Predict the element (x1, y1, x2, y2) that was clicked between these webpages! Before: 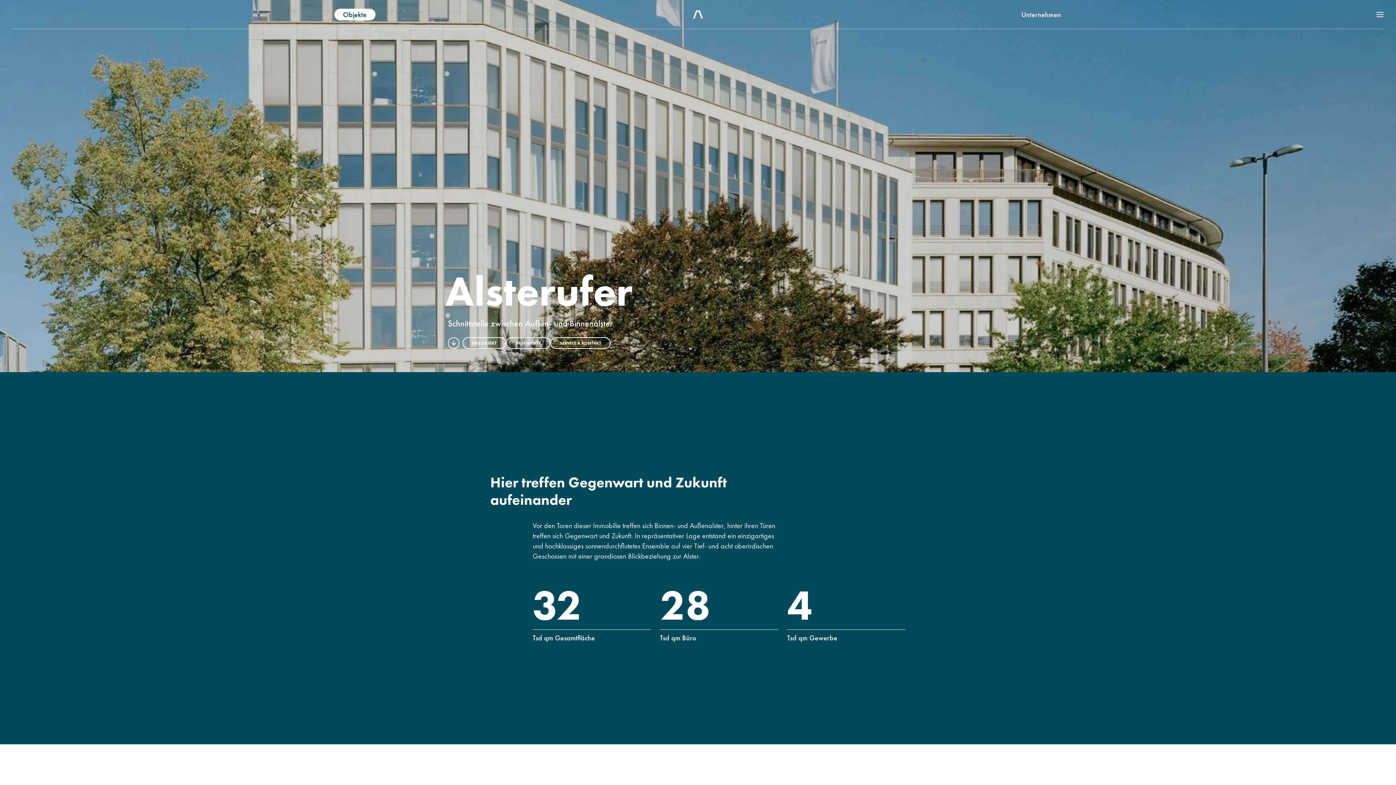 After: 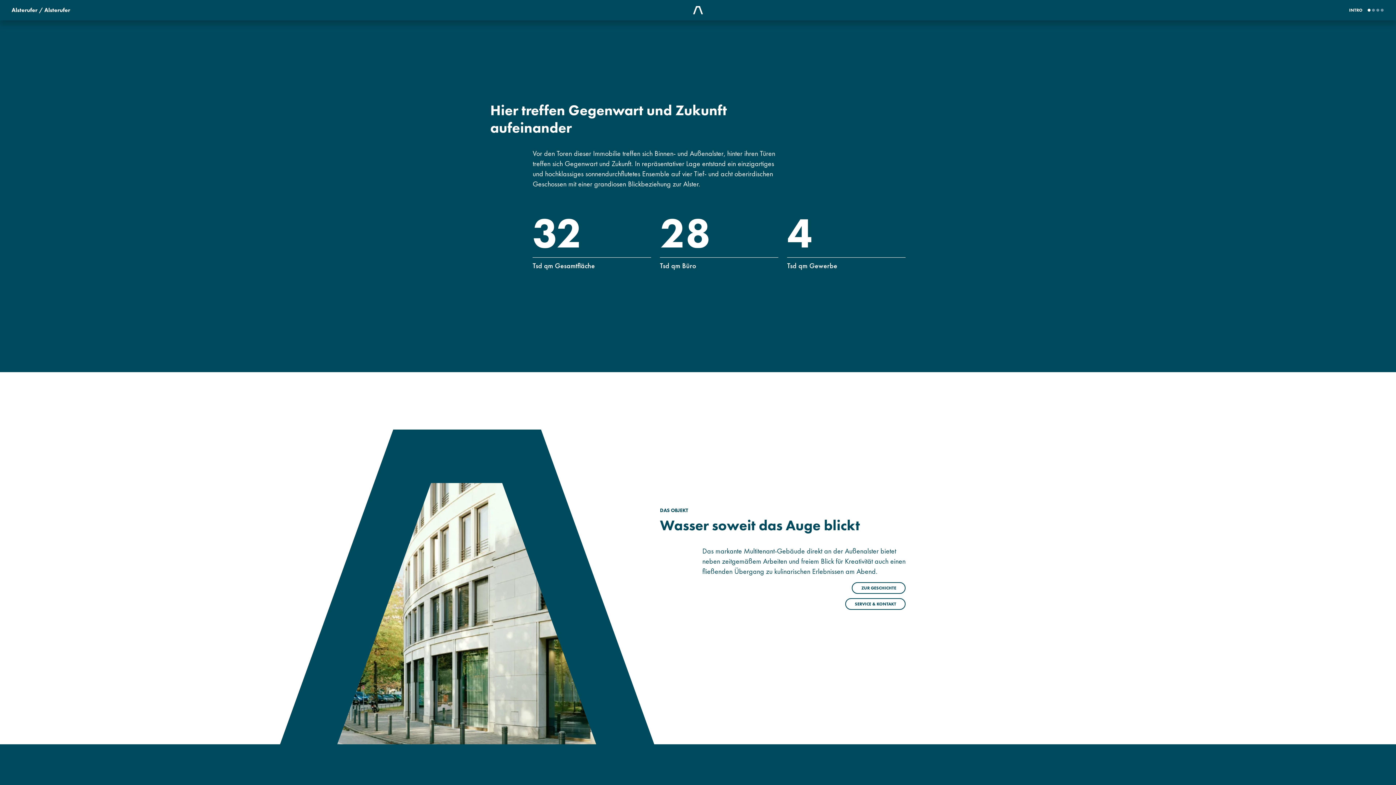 Action: bbox: (448, 337, 459, 349)